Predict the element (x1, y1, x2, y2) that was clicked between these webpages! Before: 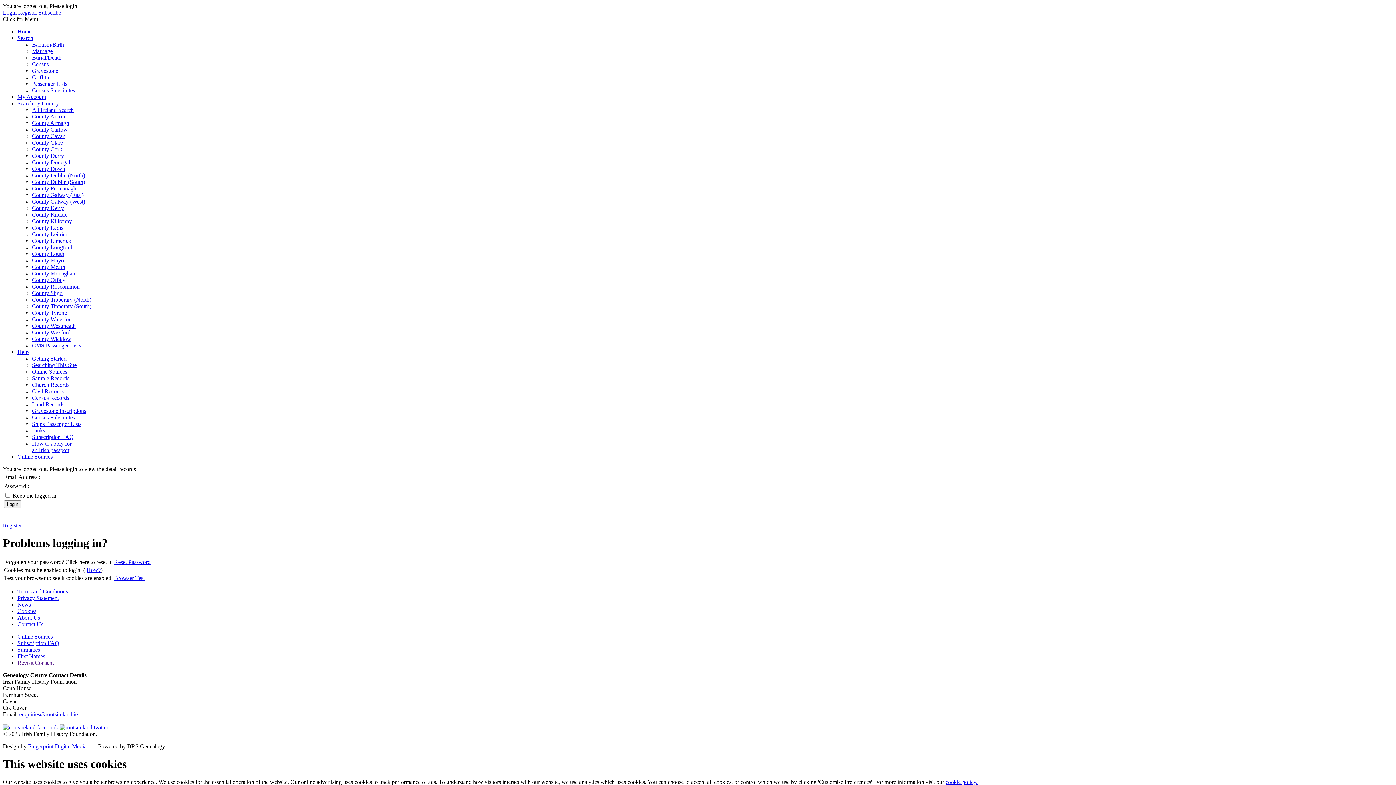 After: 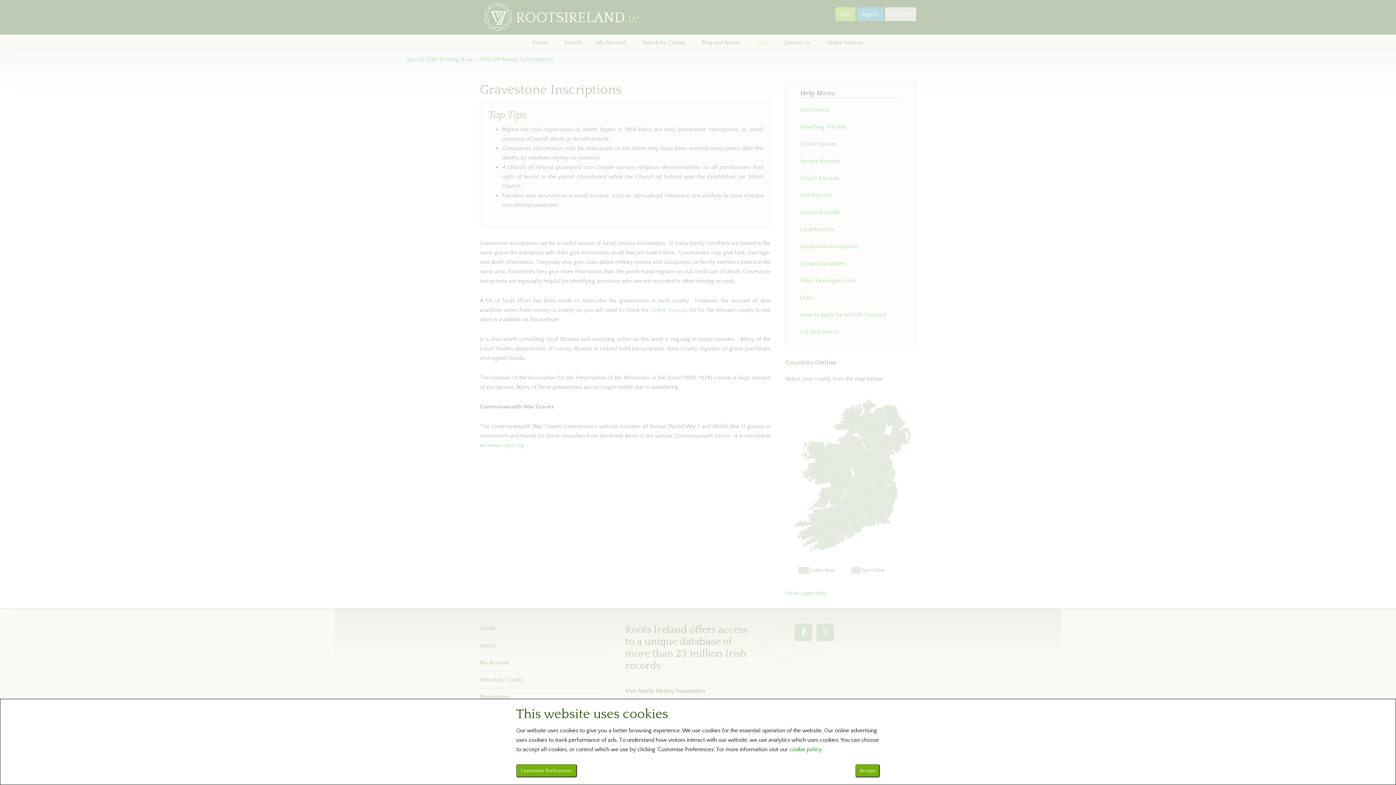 Action: label: Gravestone Inscriptions bbox: (32, 408, 86, 414)